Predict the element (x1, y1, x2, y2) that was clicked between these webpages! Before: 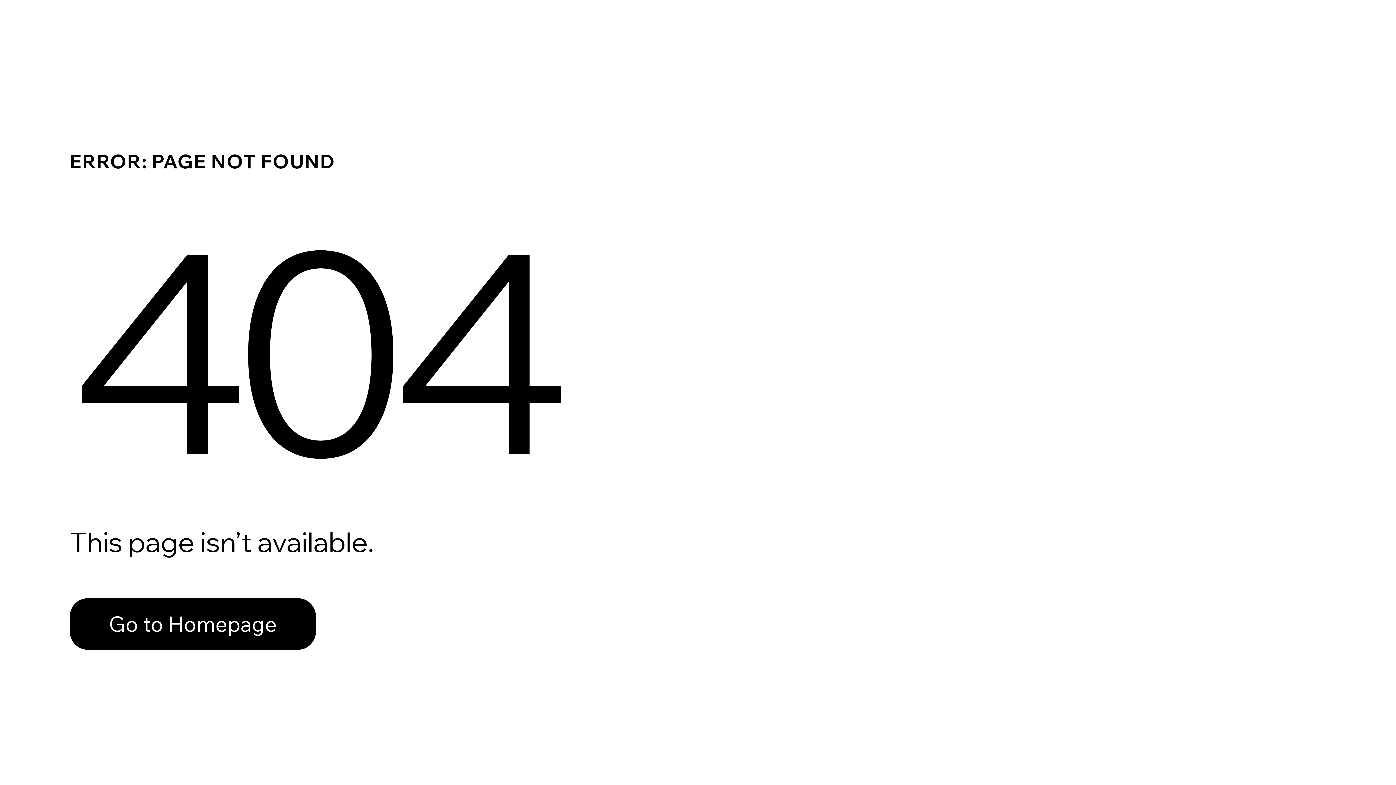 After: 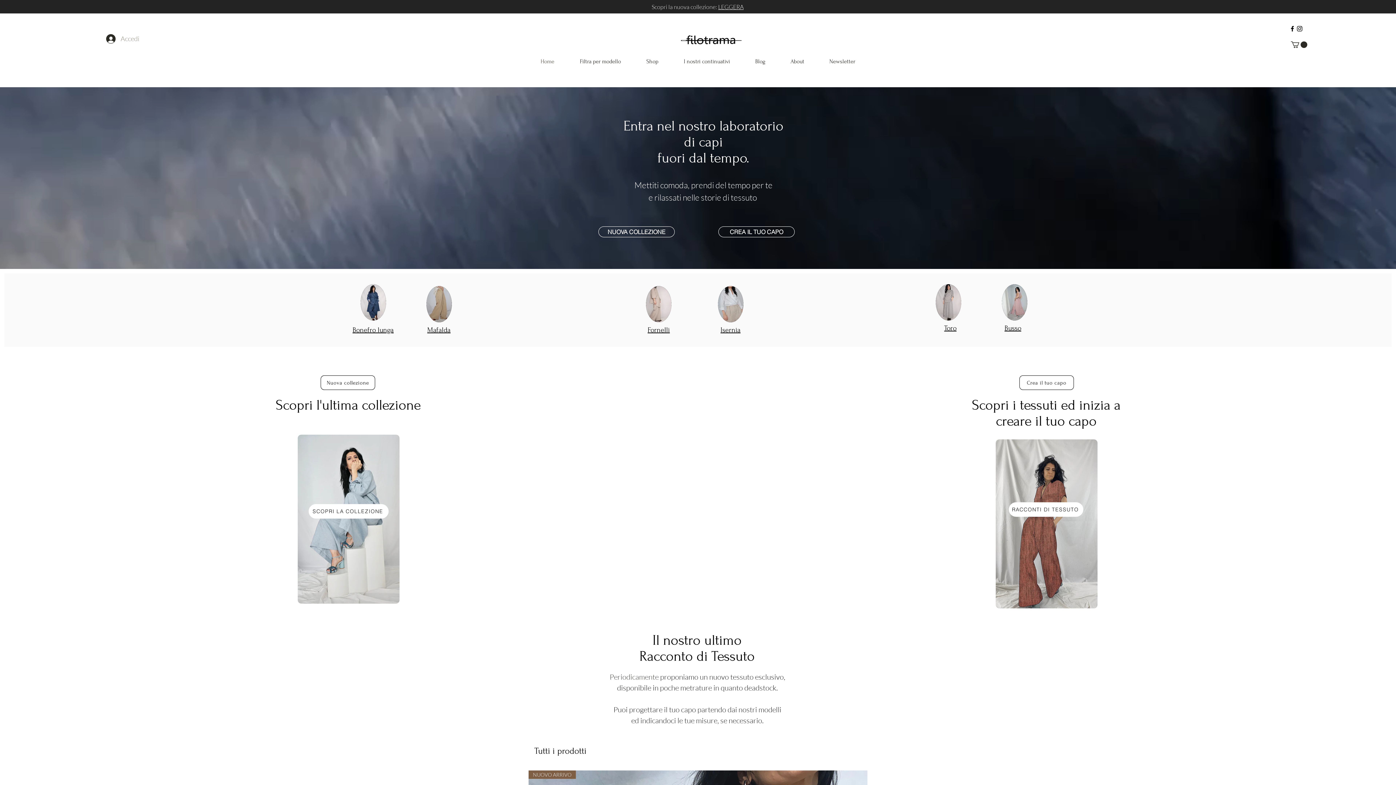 Action: label: Go to Homepage bbox: (69, 582, 768, 659)